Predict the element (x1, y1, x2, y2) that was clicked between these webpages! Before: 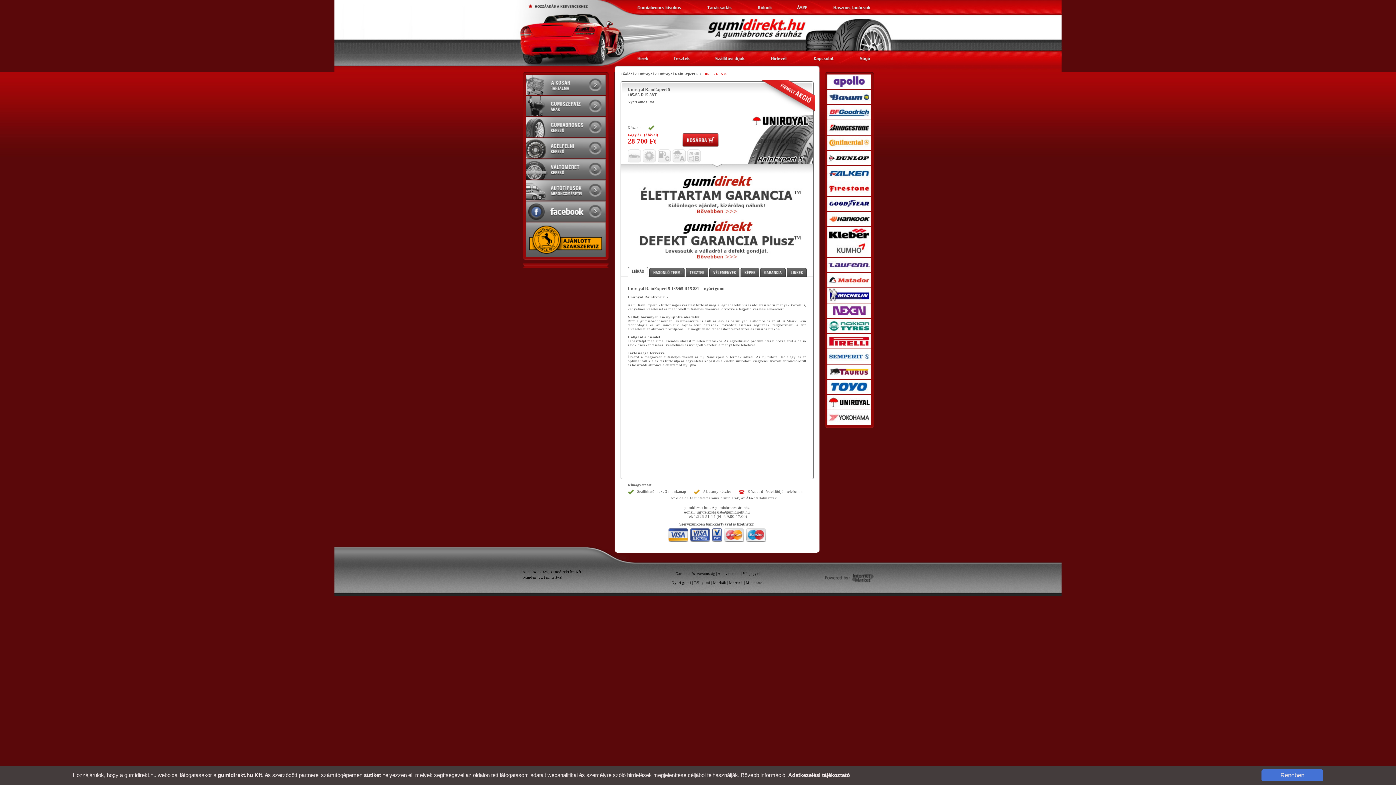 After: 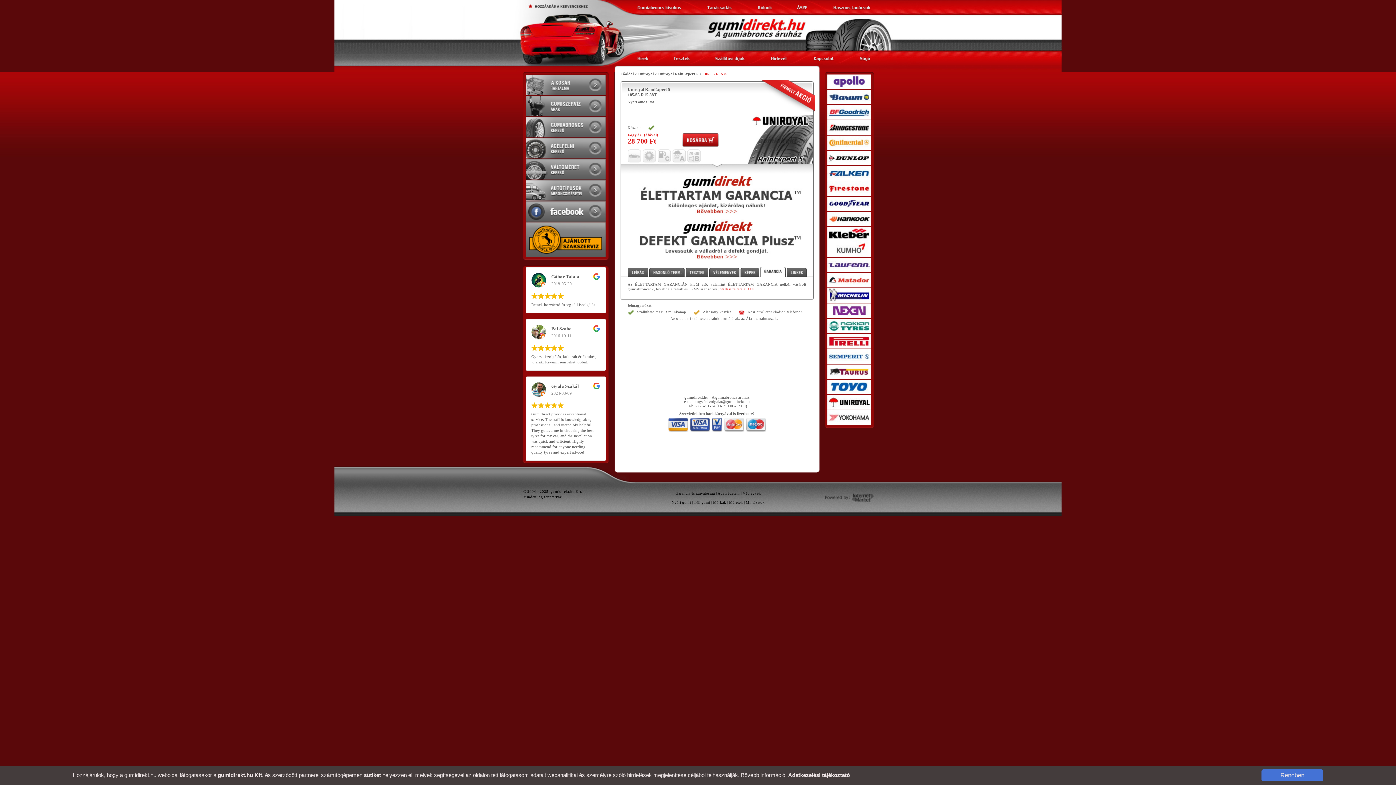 Action: bbox: (760, 266, 785, 277)